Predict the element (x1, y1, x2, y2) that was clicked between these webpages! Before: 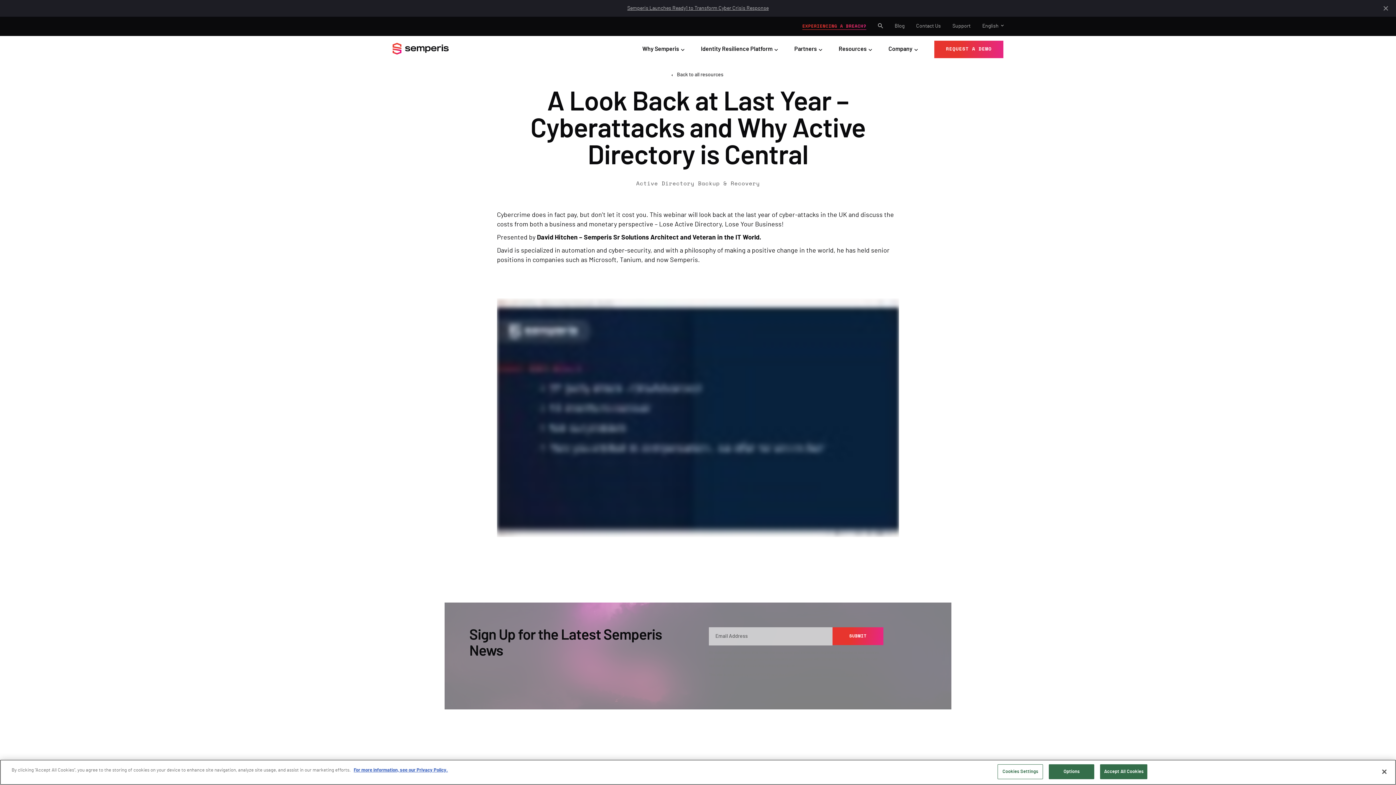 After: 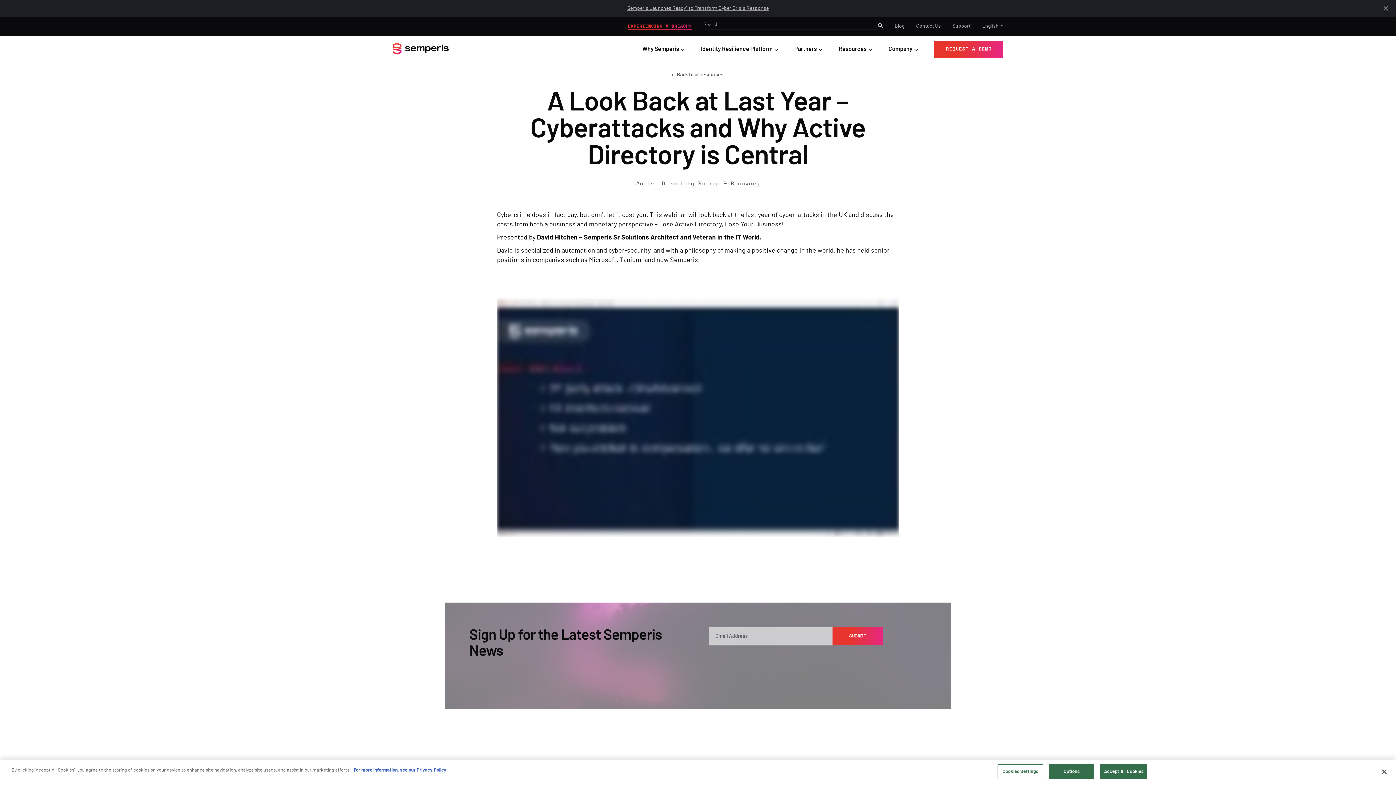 Action: bbox: (878, 23, 883, 29)